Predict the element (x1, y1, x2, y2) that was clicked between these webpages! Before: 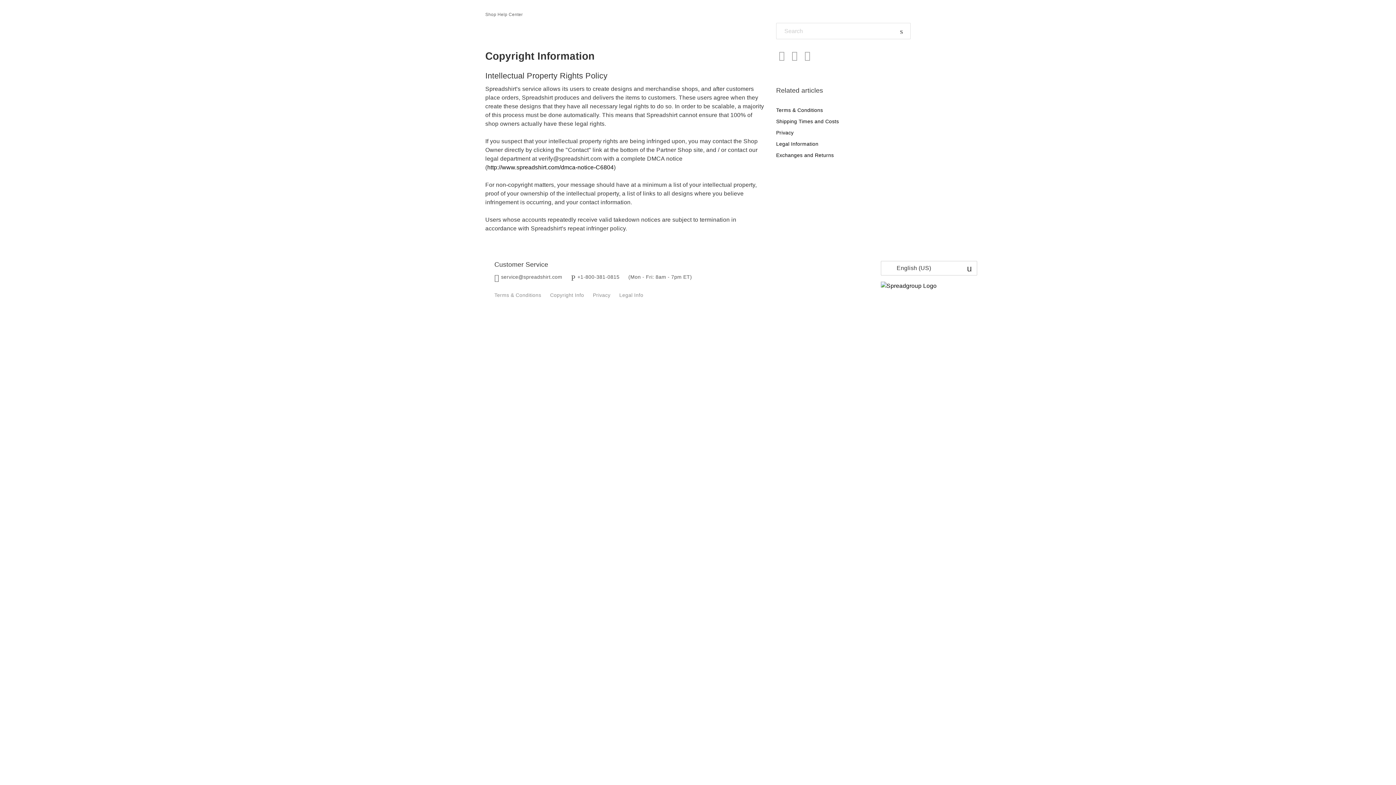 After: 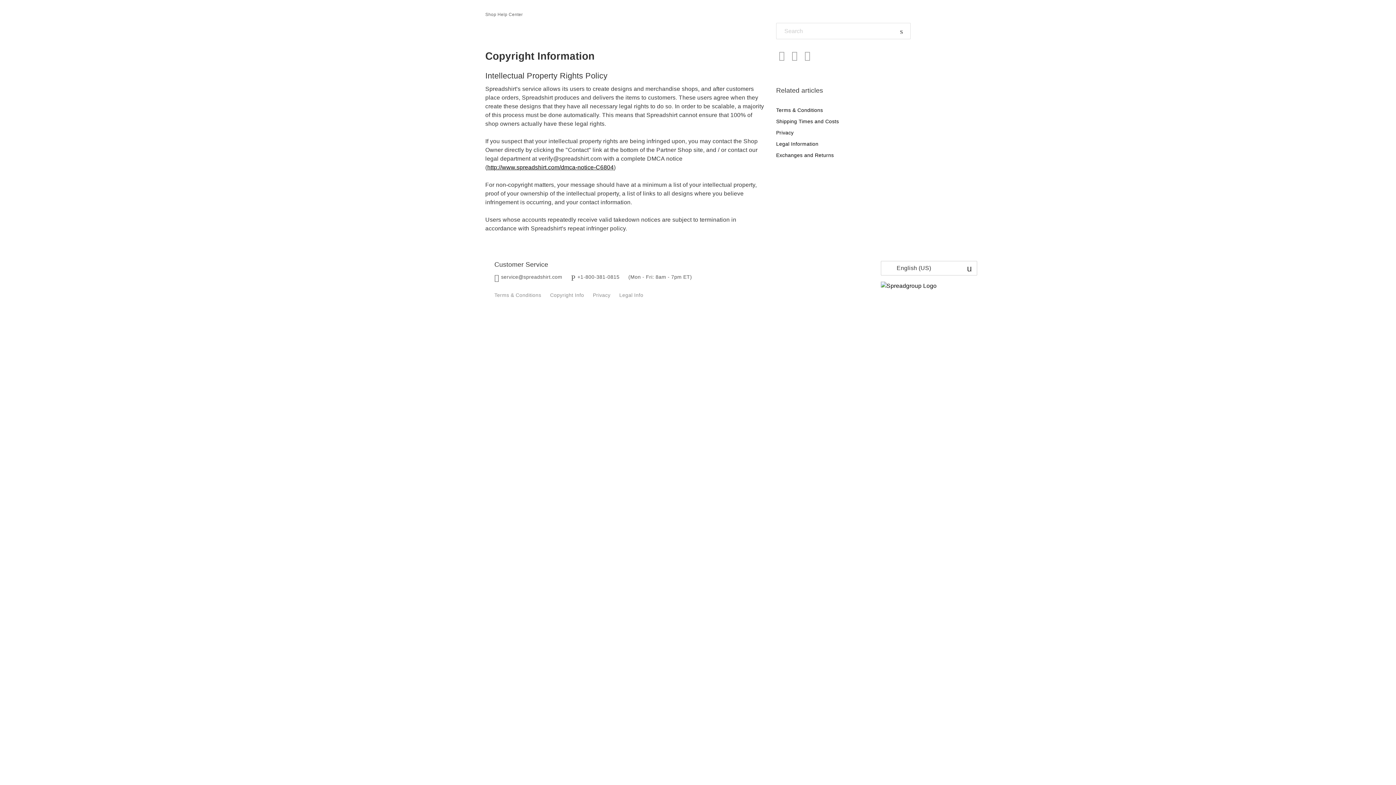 Action: label: http://www.spreadshirt.com/dmca-notice-C6804 bbox: (487, 164, 613, 170)